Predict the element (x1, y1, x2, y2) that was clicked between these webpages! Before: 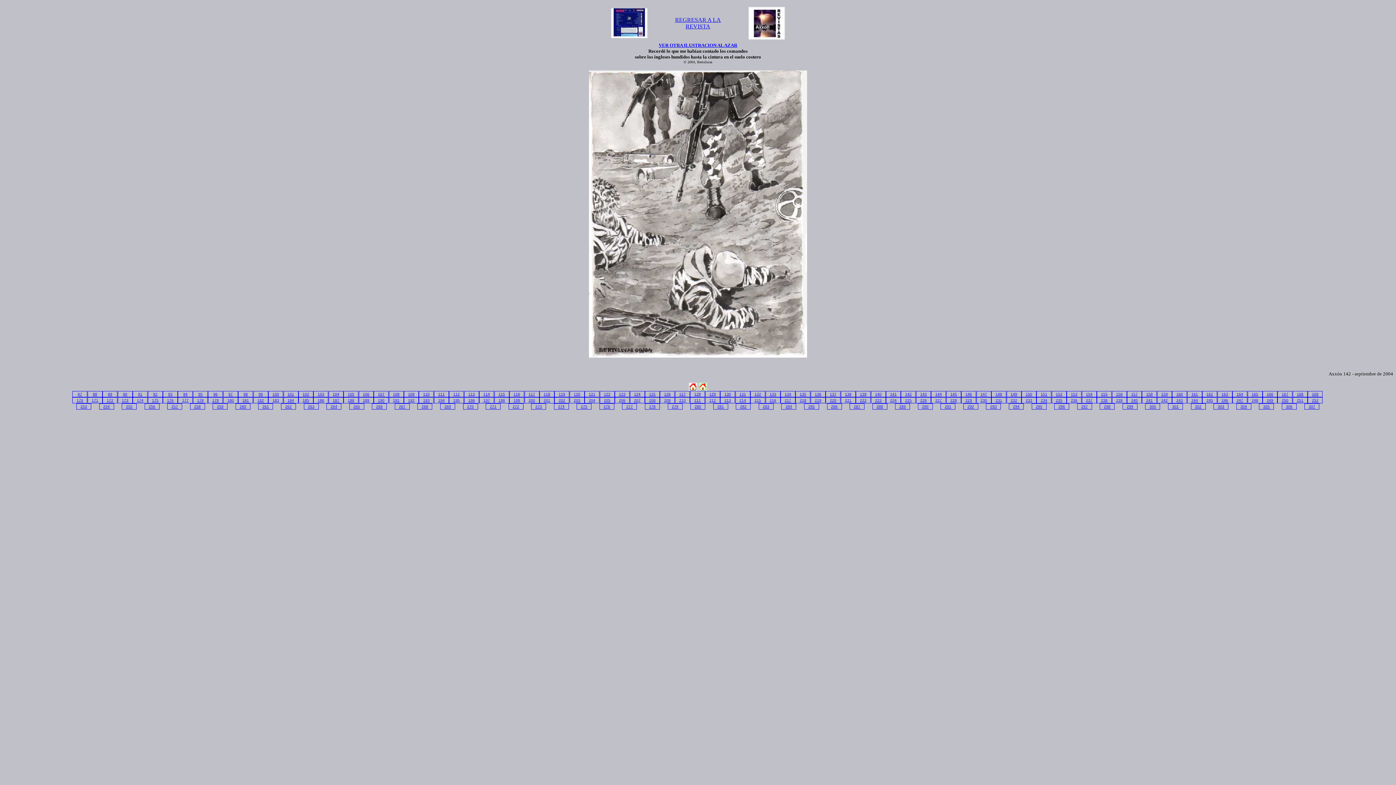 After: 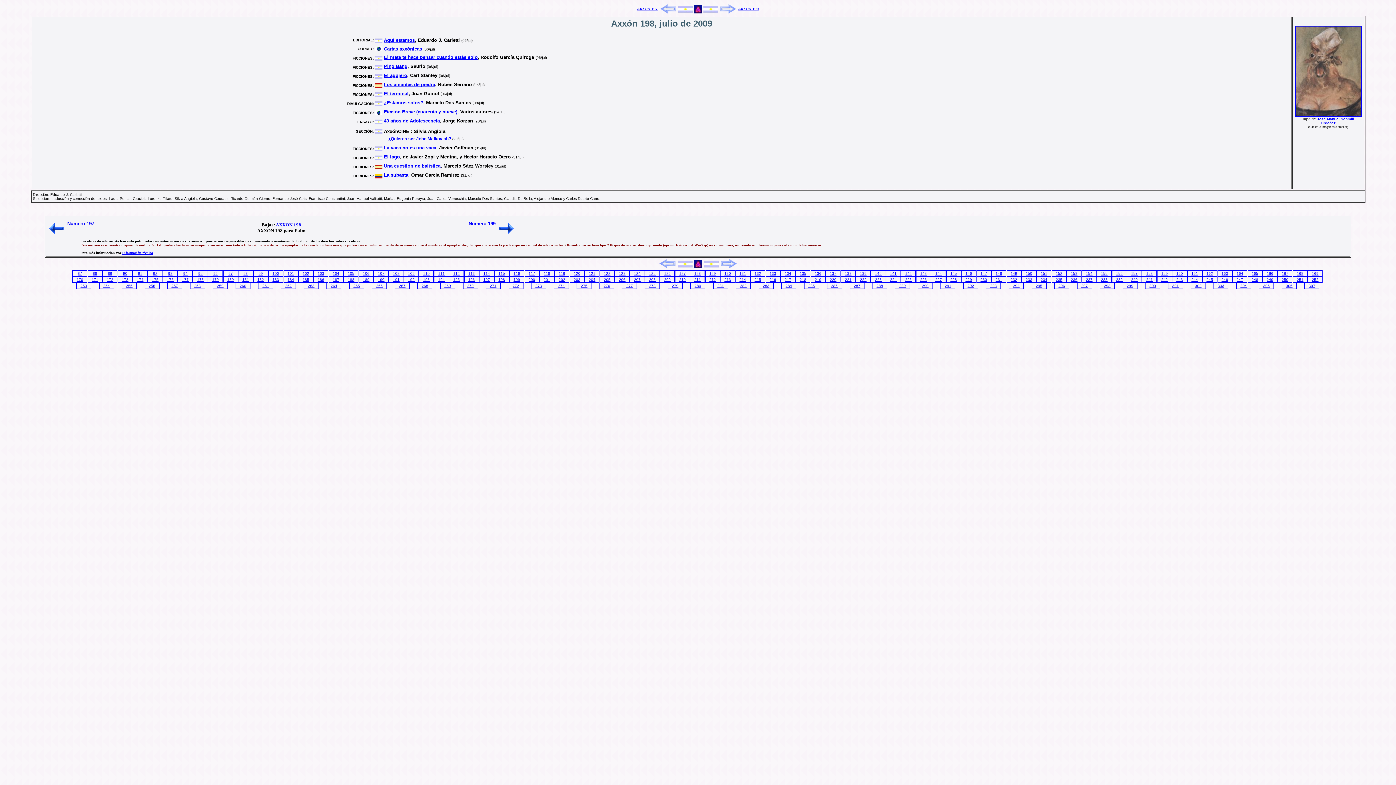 Action: bbox: (498, 398, 505, 402) label: 198